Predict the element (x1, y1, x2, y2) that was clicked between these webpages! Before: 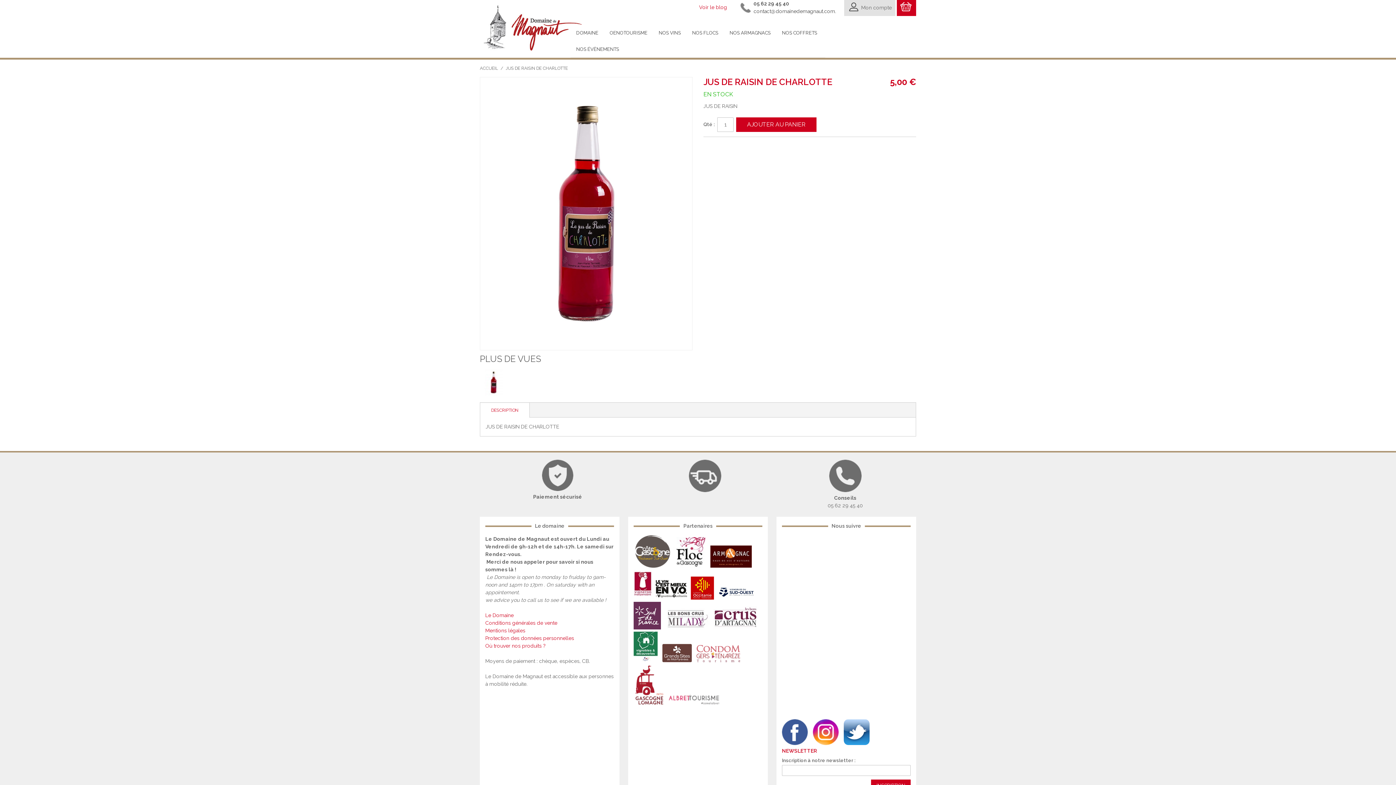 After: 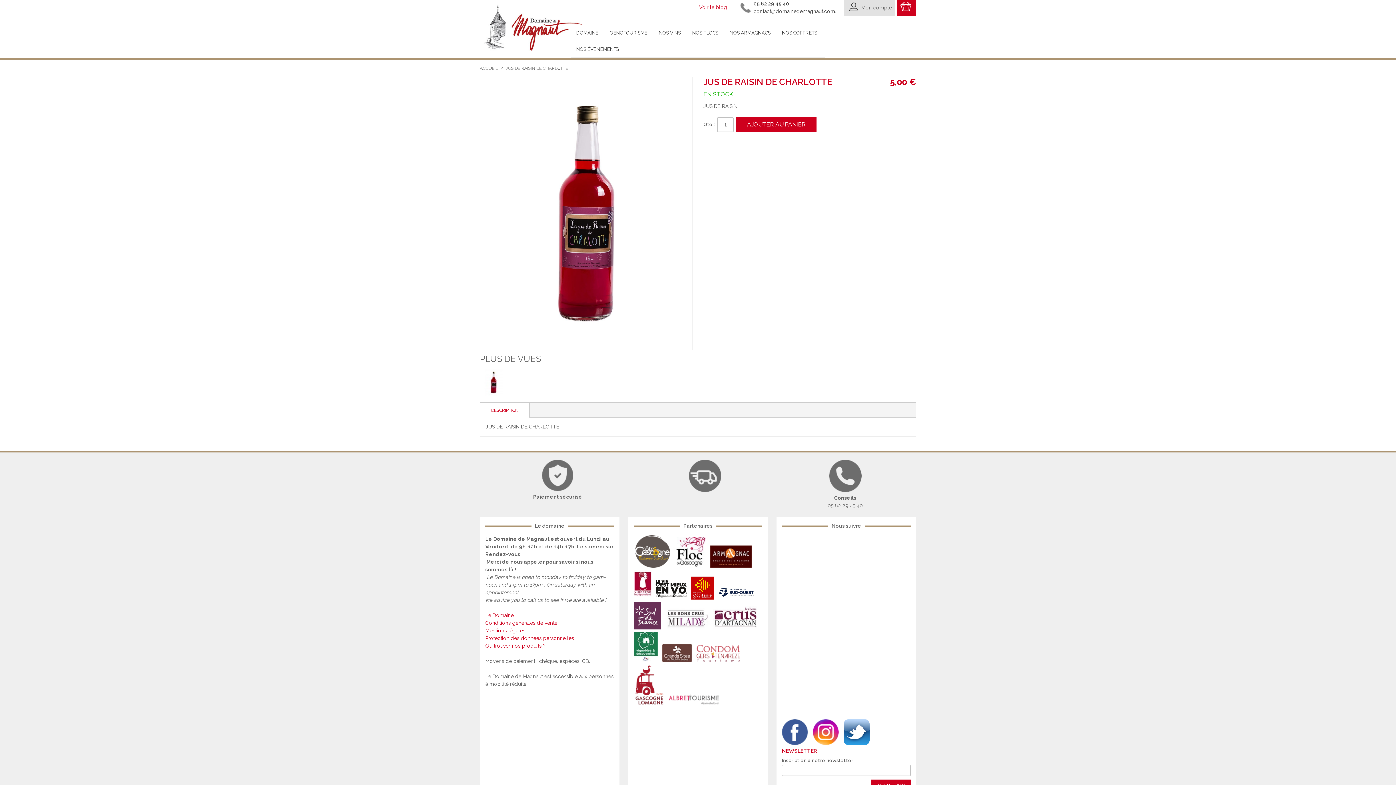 Action: bbox: (710, 563, 753, 569)